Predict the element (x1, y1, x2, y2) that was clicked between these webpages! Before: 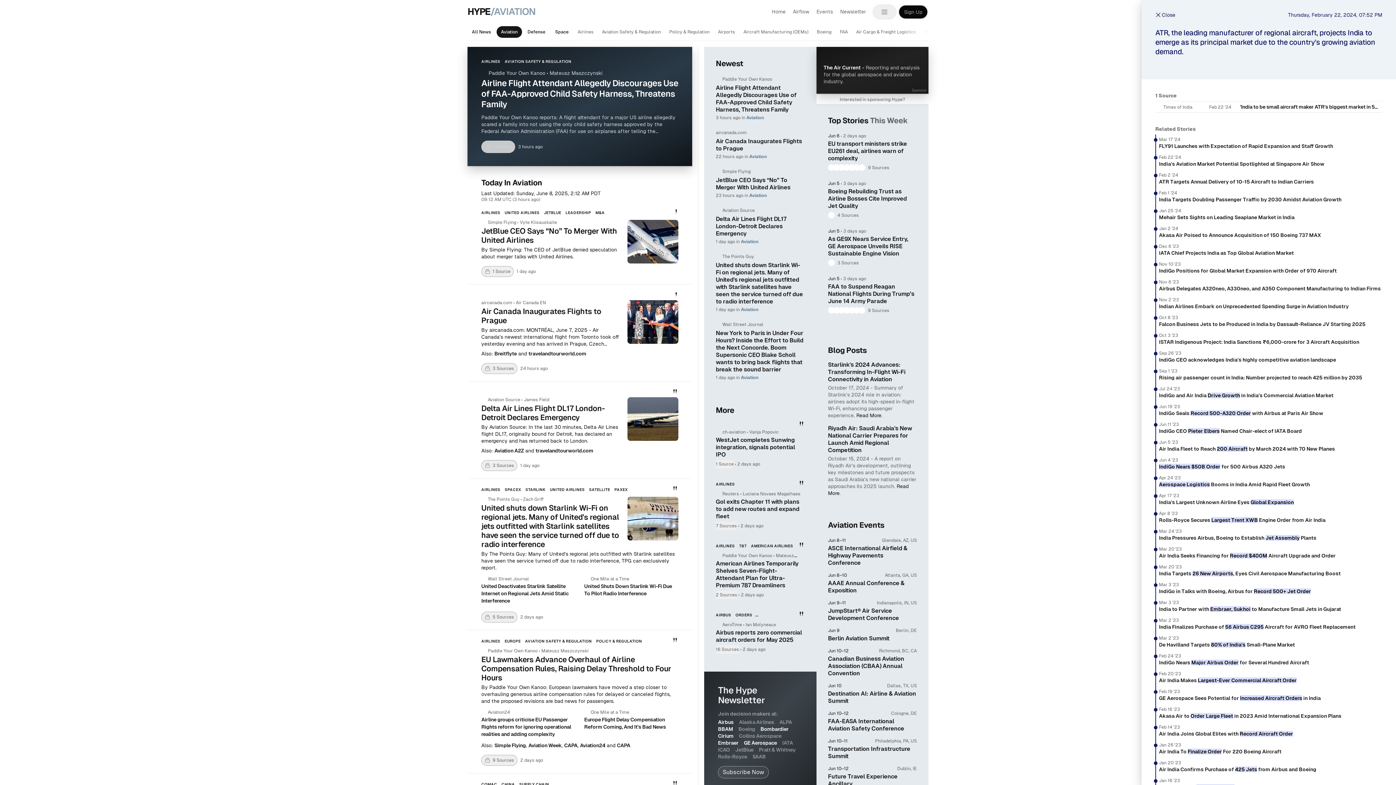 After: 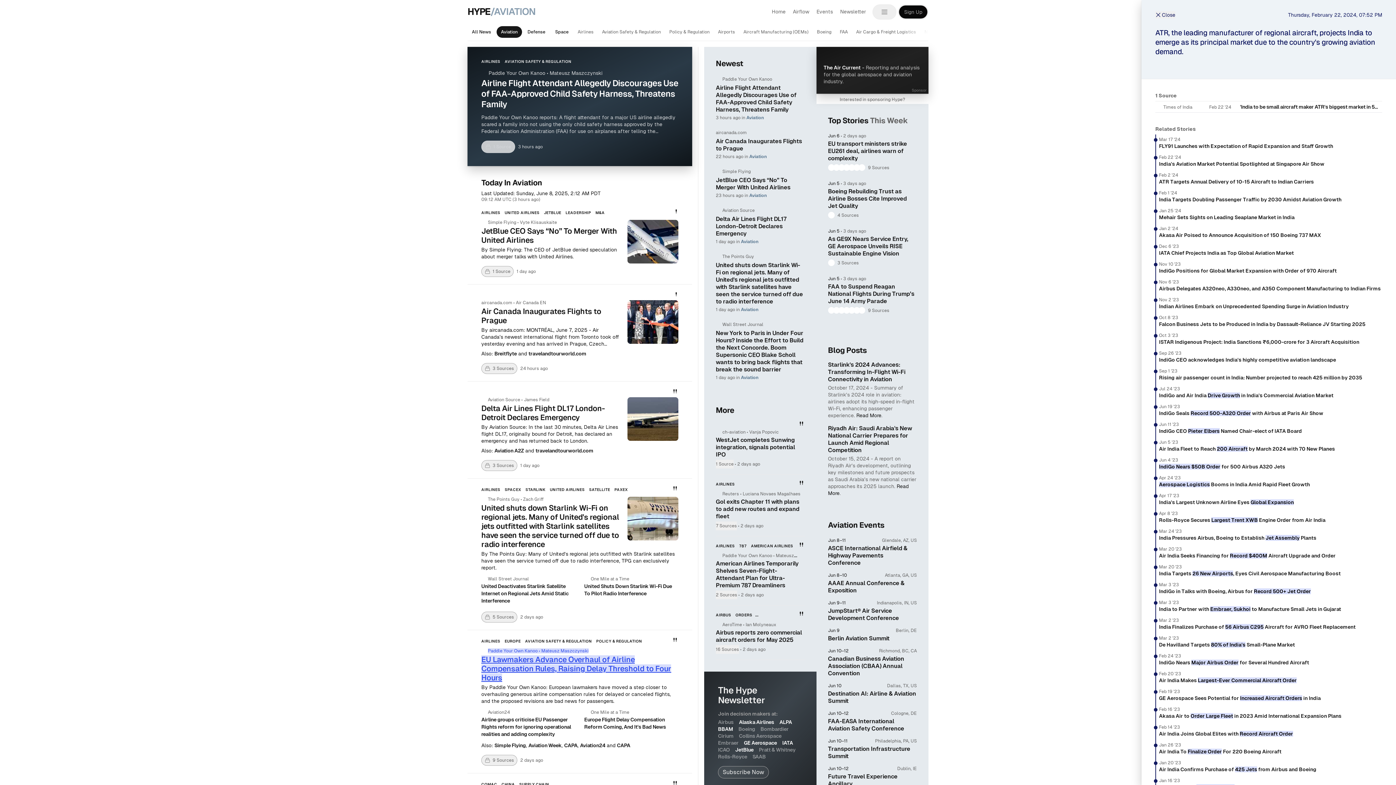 Action: bbox: (481, 646, 678, 705)